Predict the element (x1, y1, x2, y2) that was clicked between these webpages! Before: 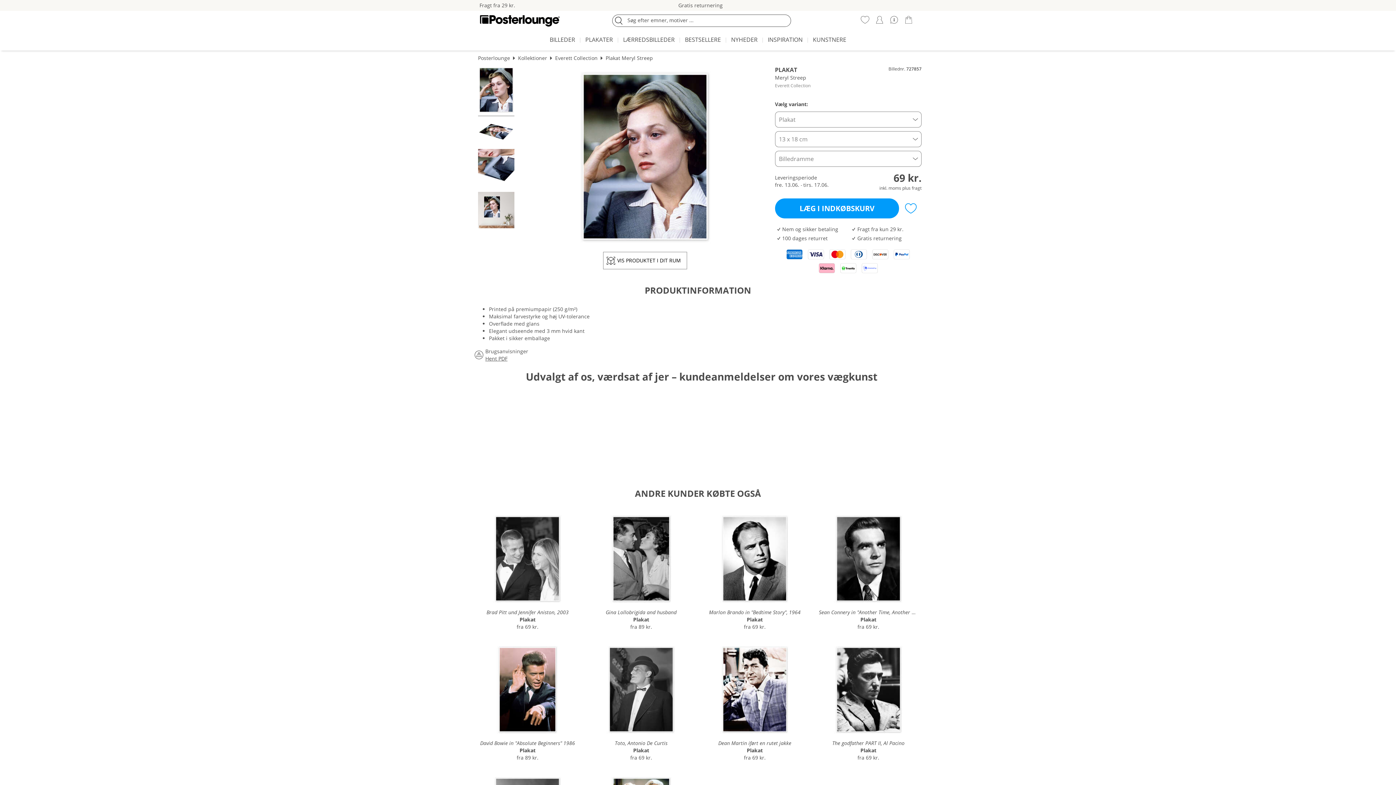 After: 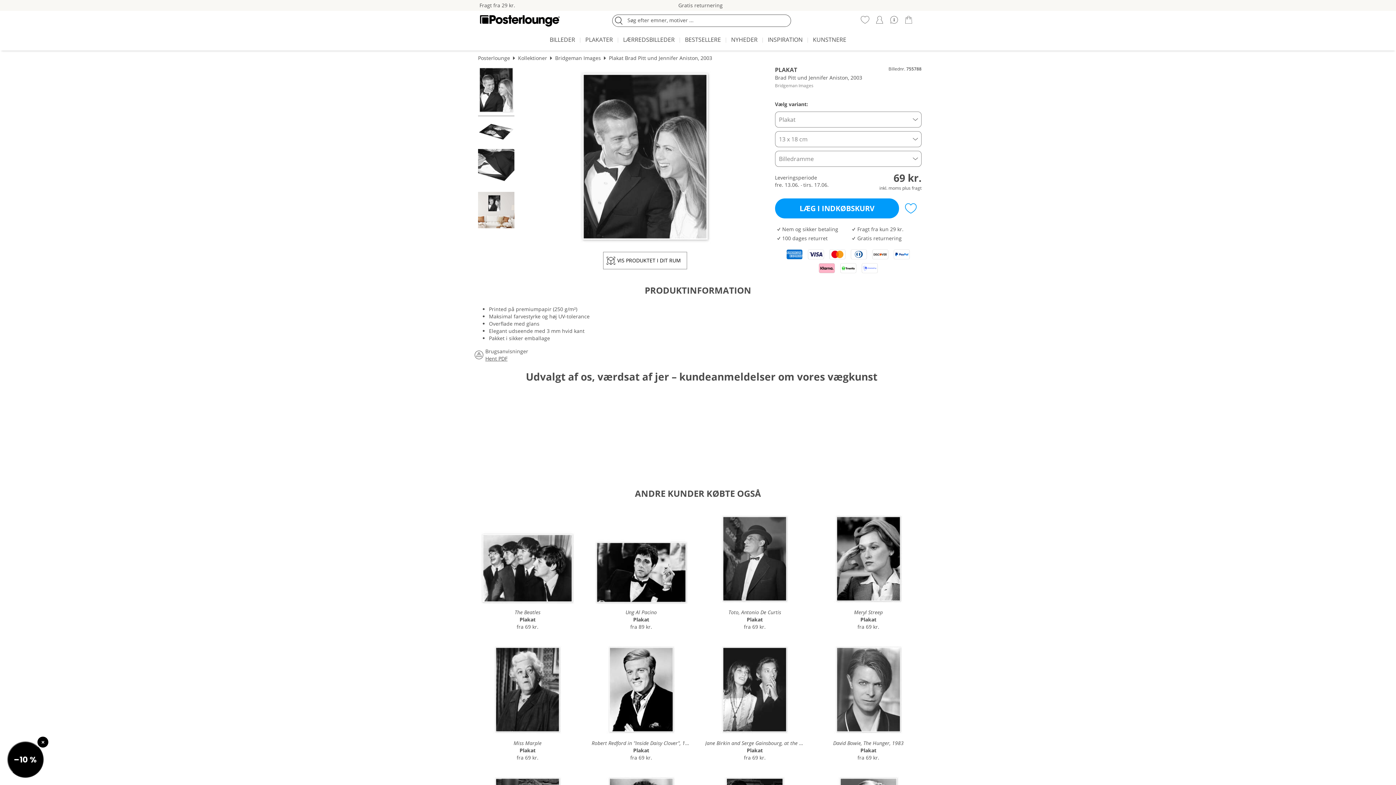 Action: label: Brad Pitt und Jennifer Aniston, 2003
Plakat
fra 69 kr. bbox: (474, 509, 580, 632)